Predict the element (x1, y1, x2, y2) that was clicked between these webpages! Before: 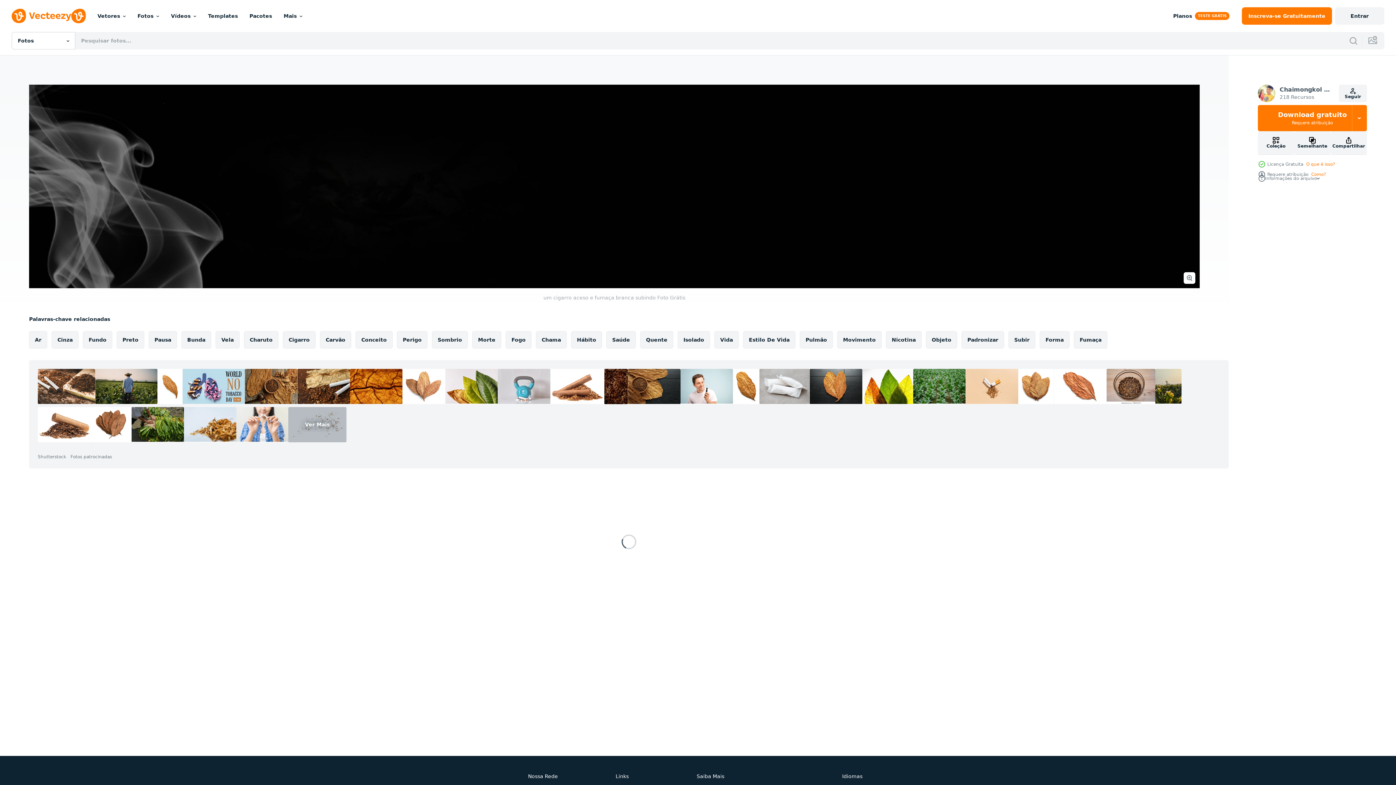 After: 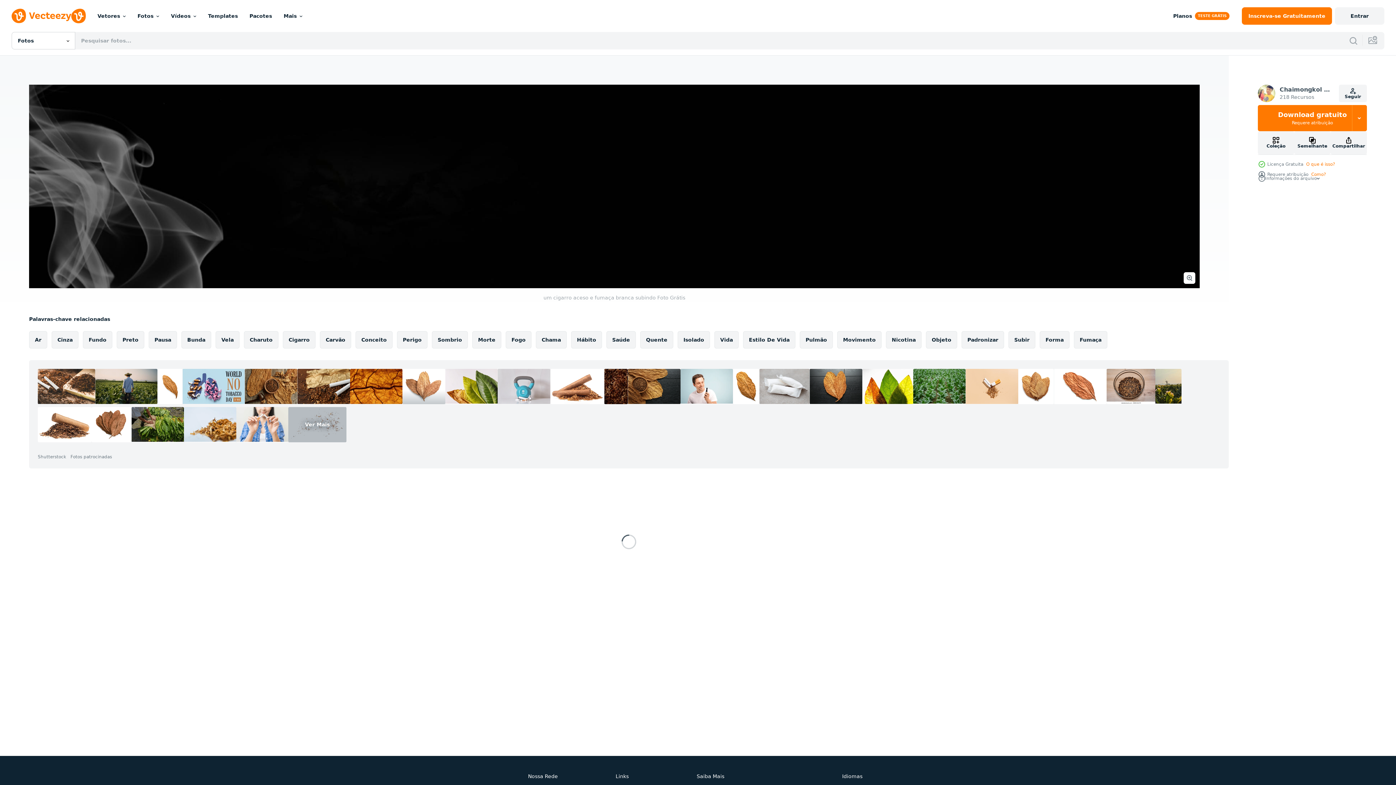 Action: bbox: (402, 369, 445, 404)